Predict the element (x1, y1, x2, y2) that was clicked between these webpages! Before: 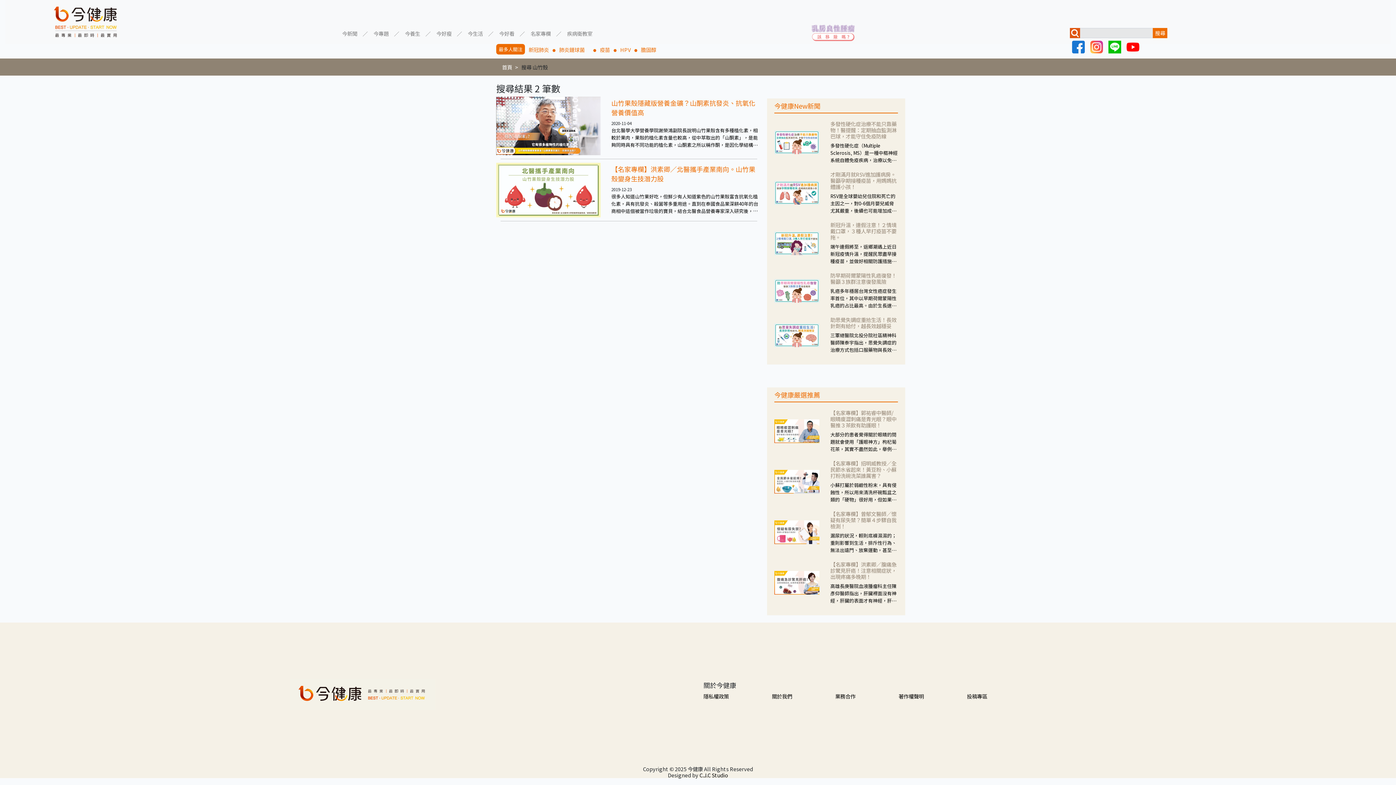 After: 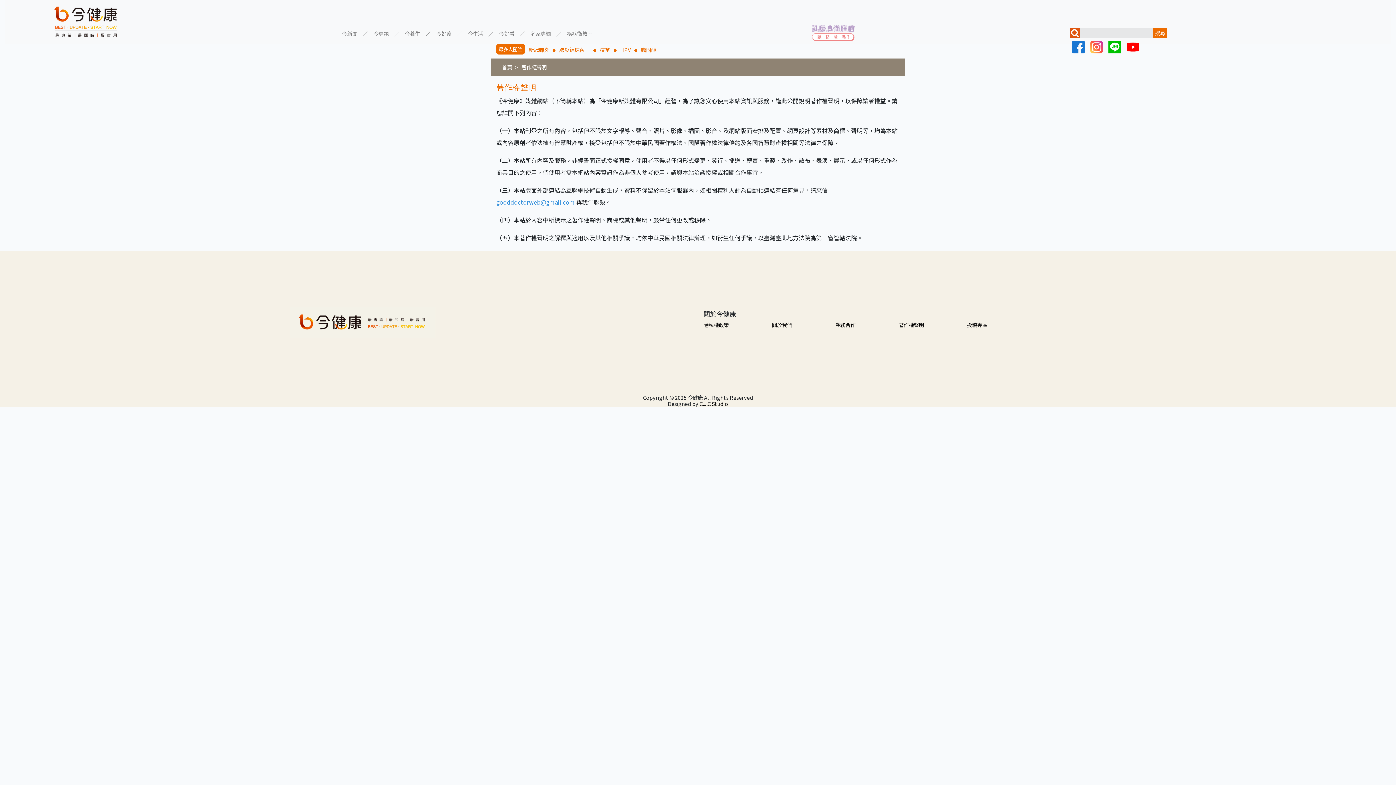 Action: bbox: (898, 692, 924, 700) label: 著作權聲明